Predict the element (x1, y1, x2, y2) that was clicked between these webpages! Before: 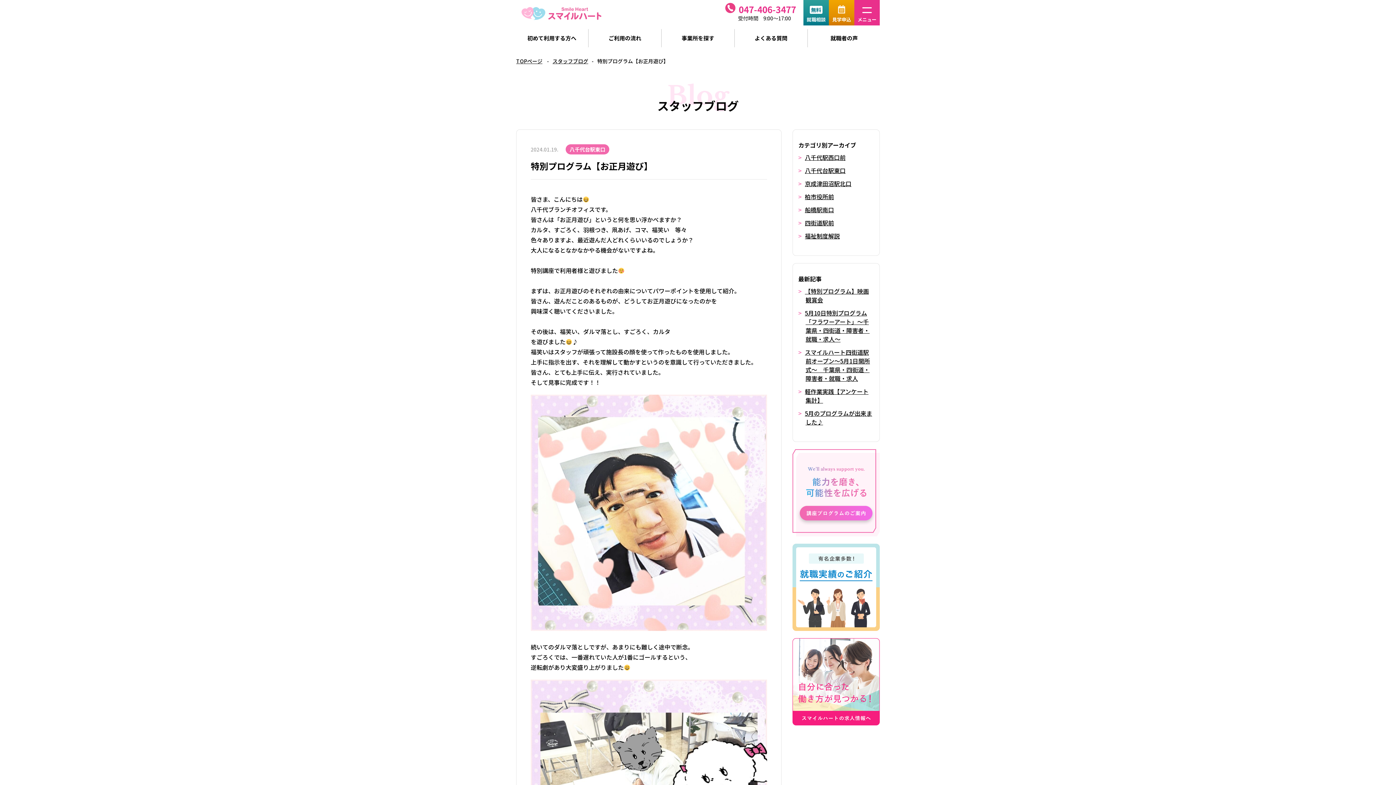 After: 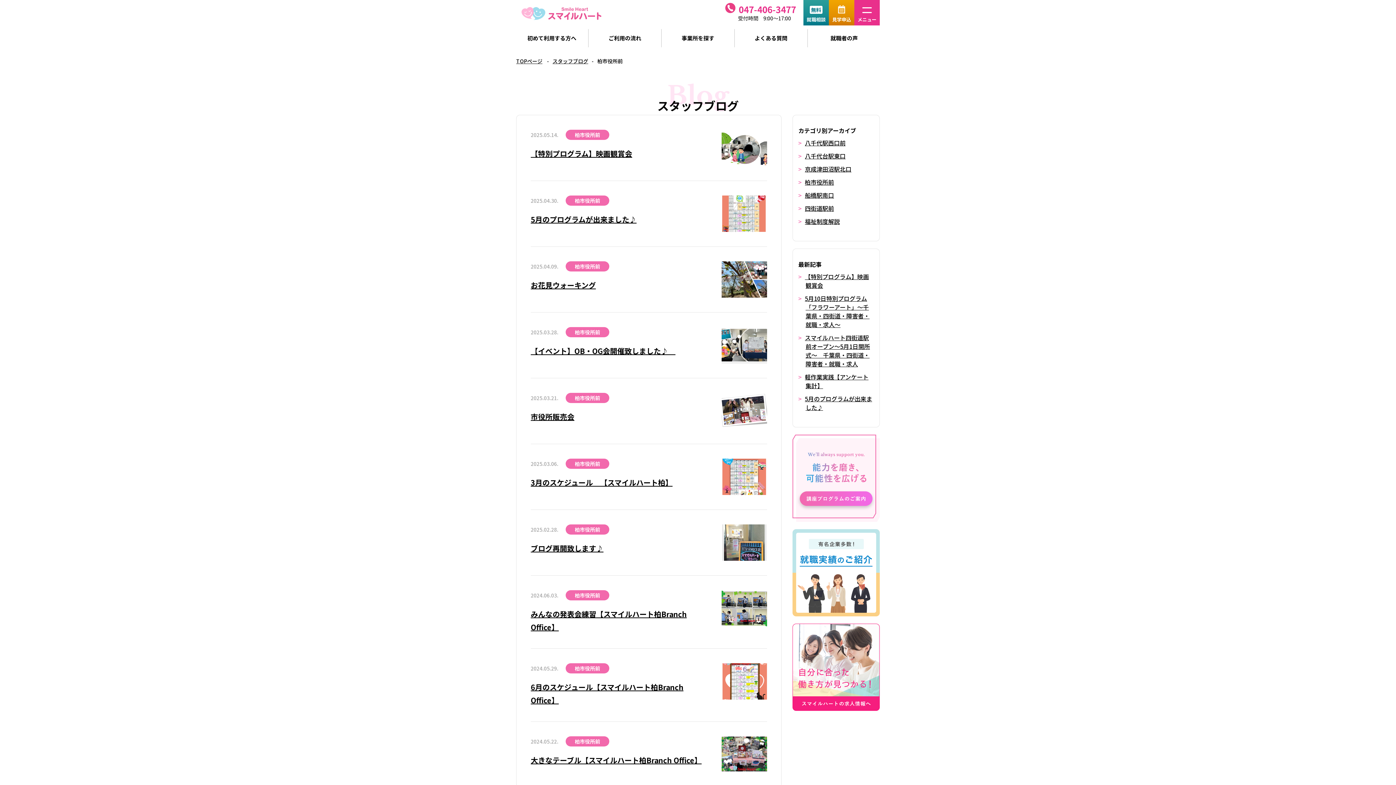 Action: bbox: (805, 192, 834, 201) label: 柏市役所前